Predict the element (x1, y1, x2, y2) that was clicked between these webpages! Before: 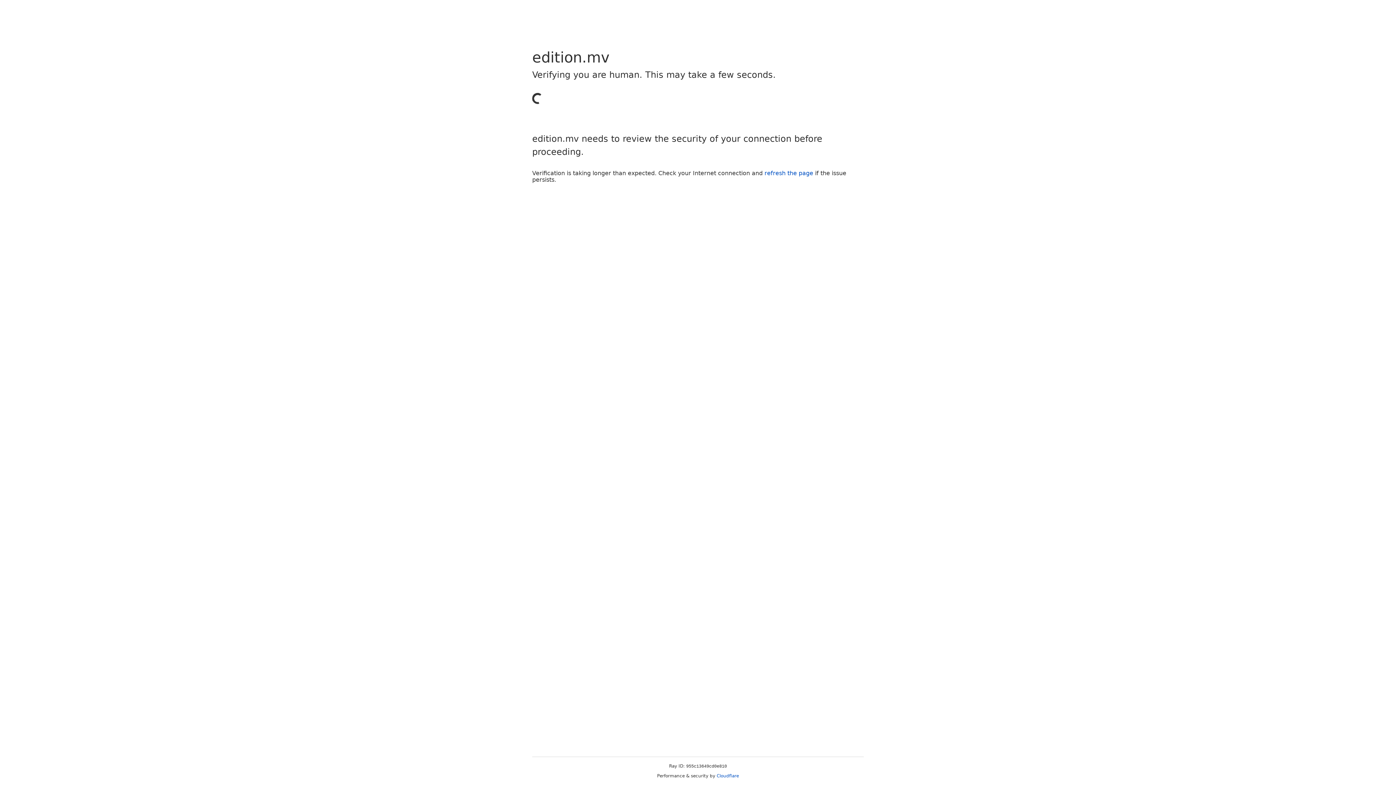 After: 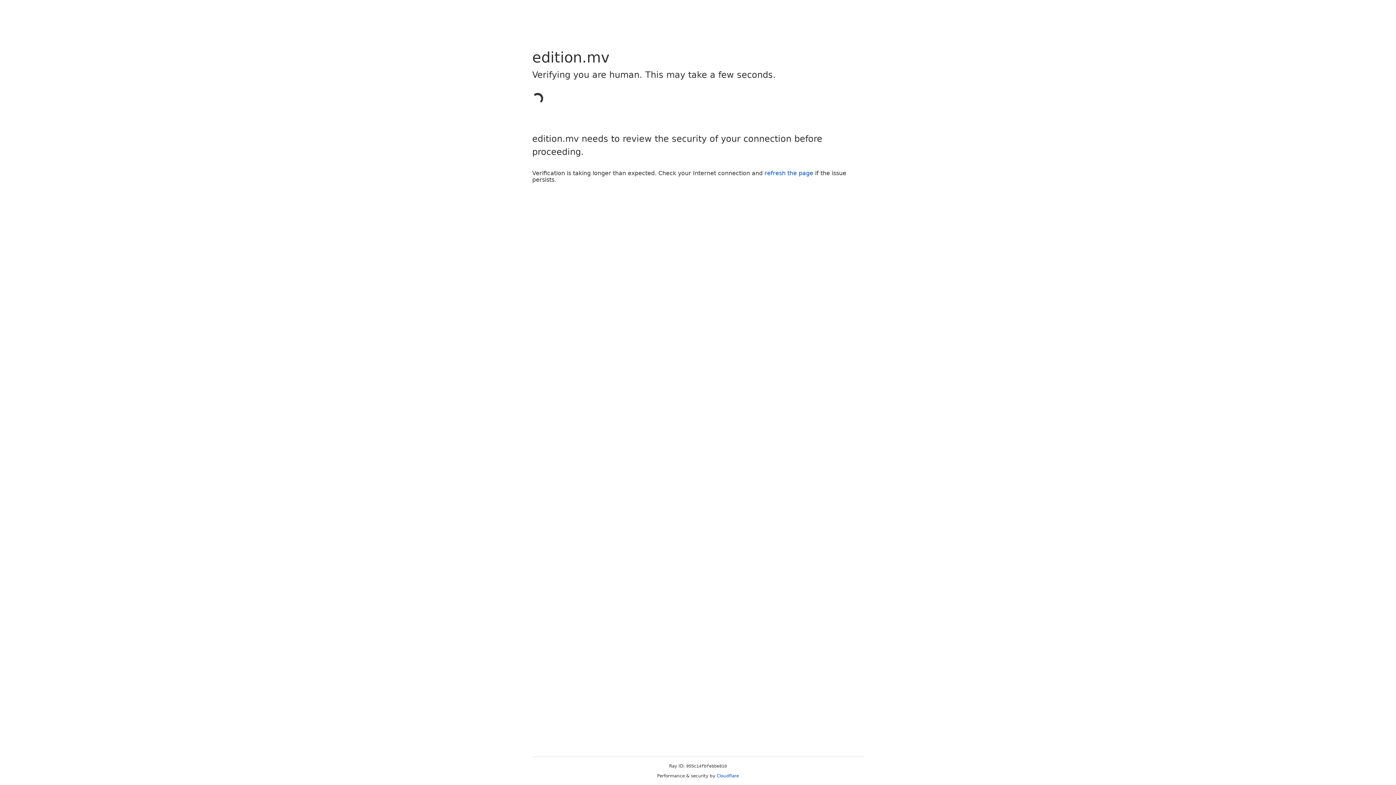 Action: label: refresh the page bbox: (764, 169, 813, 176)